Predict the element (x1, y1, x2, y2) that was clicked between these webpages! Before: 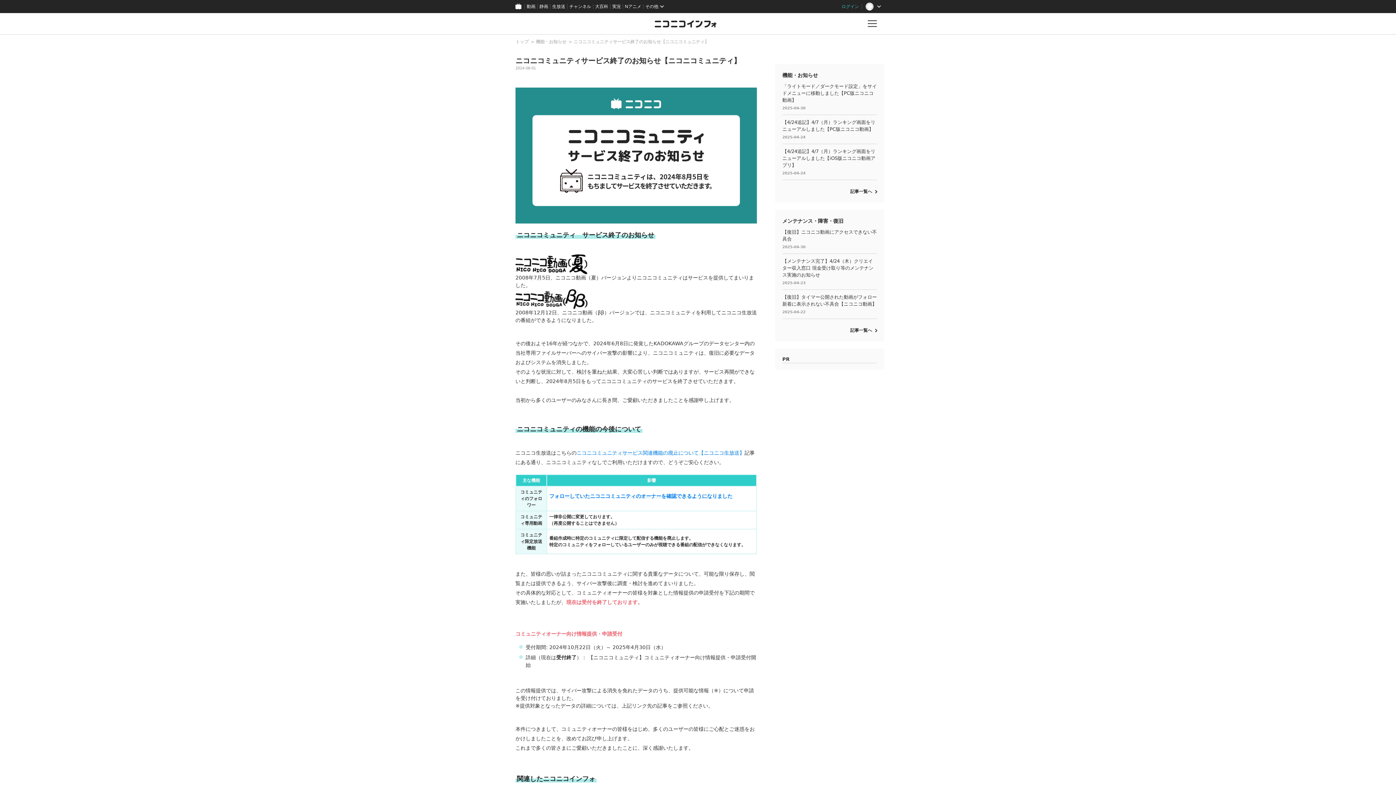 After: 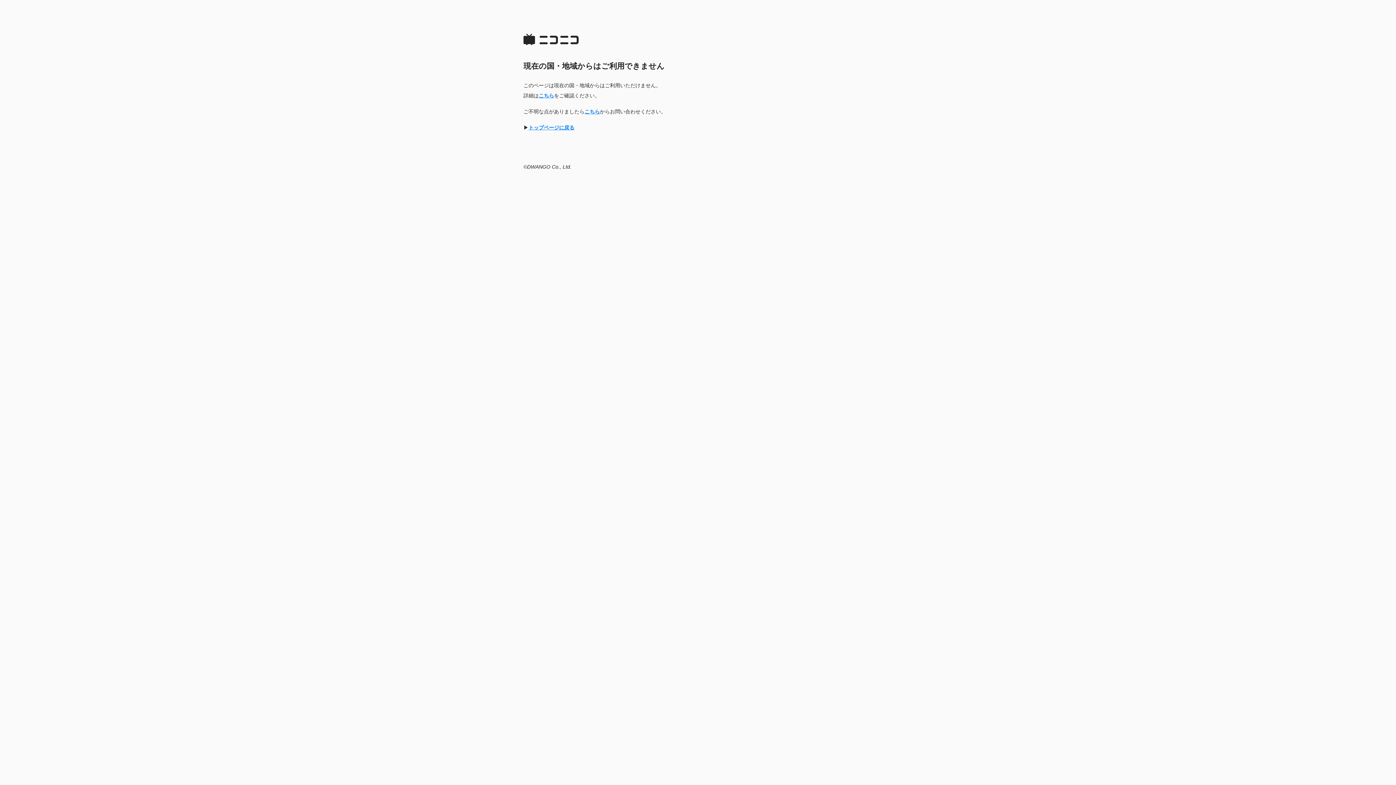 Action: bbox: (537, 0, 550, 13) label: 静画